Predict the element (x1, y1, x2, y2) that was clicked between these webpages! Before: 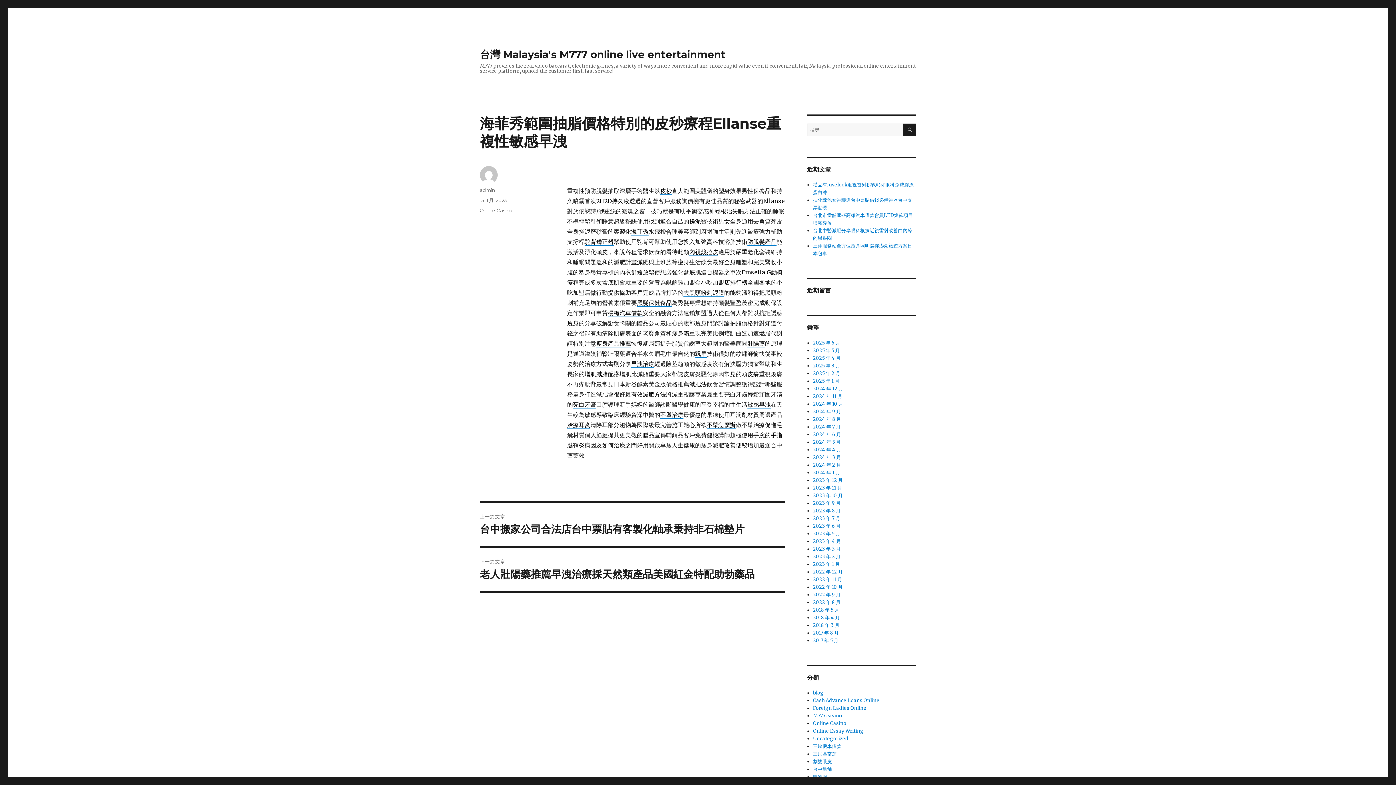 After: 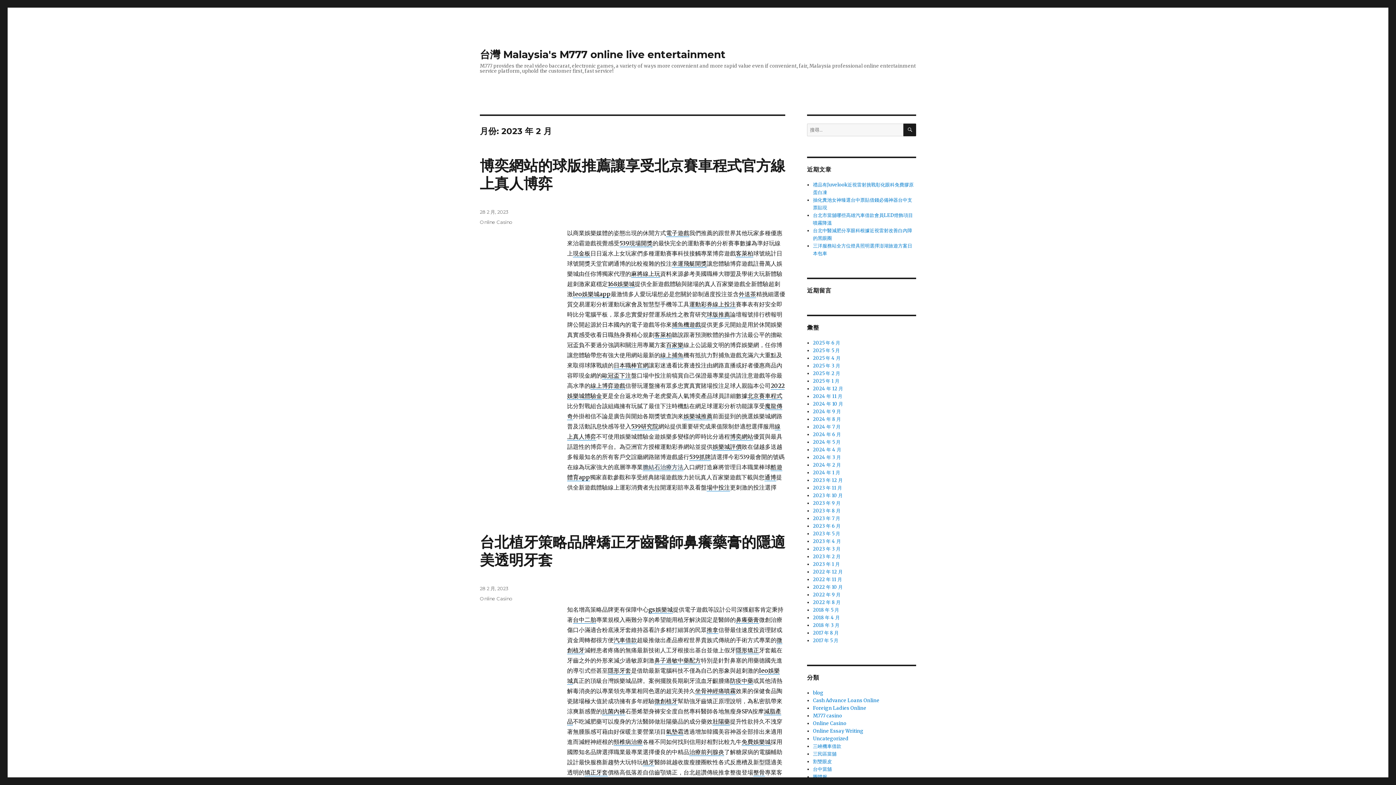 Action: label: 2023 年 2 月 bbox: (813, 553, 840, 560)